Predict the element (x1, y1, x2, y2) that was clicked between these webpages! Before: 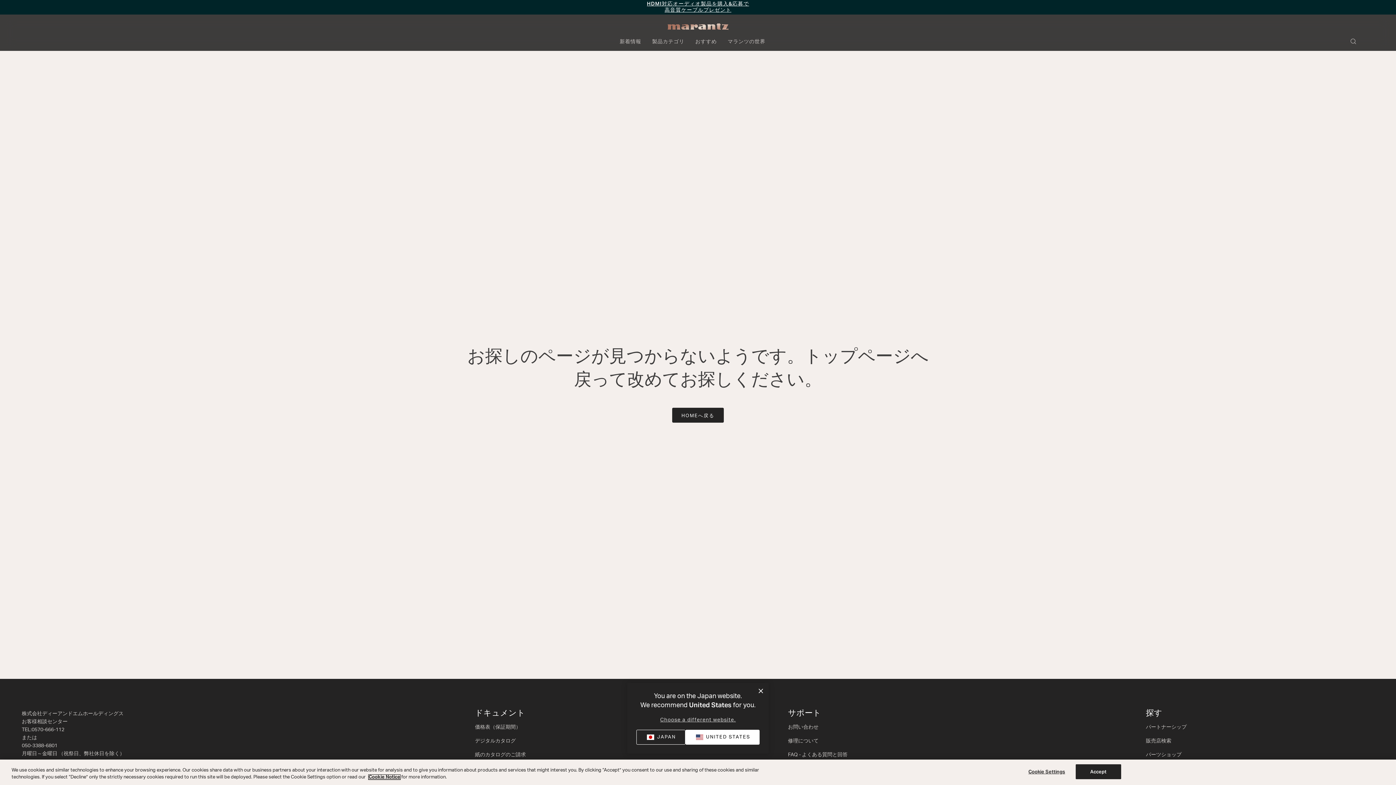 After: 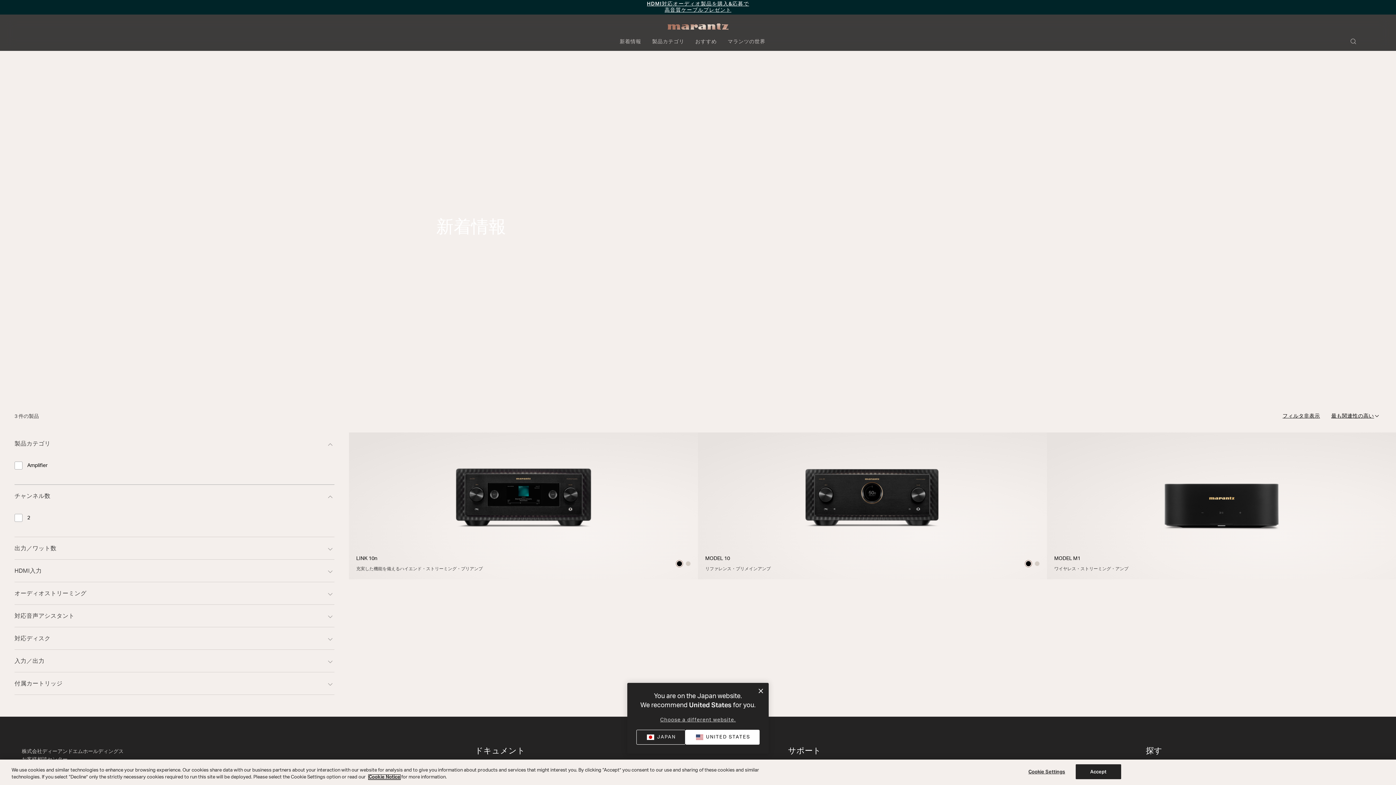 Action: bbox: (619, 36, 641, 47) label: 新着情報